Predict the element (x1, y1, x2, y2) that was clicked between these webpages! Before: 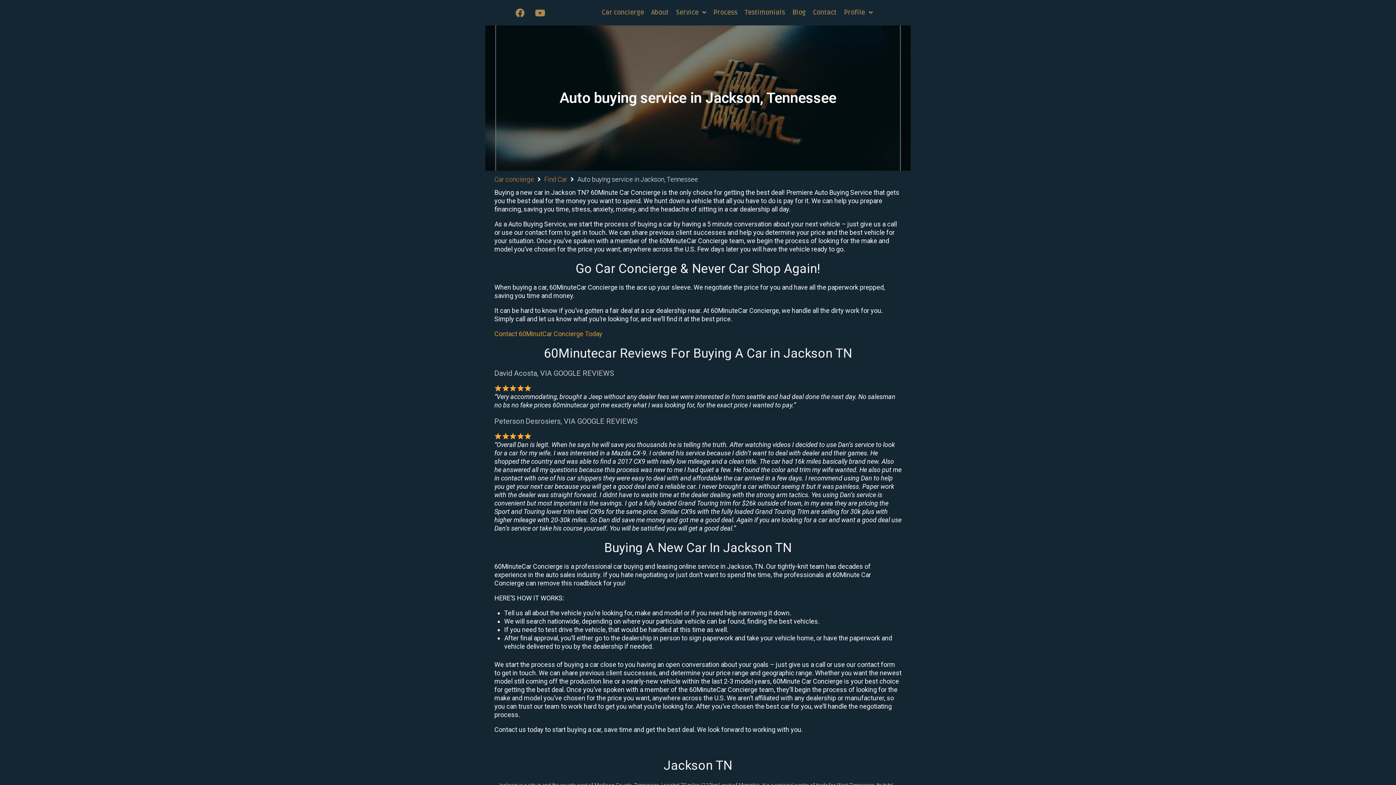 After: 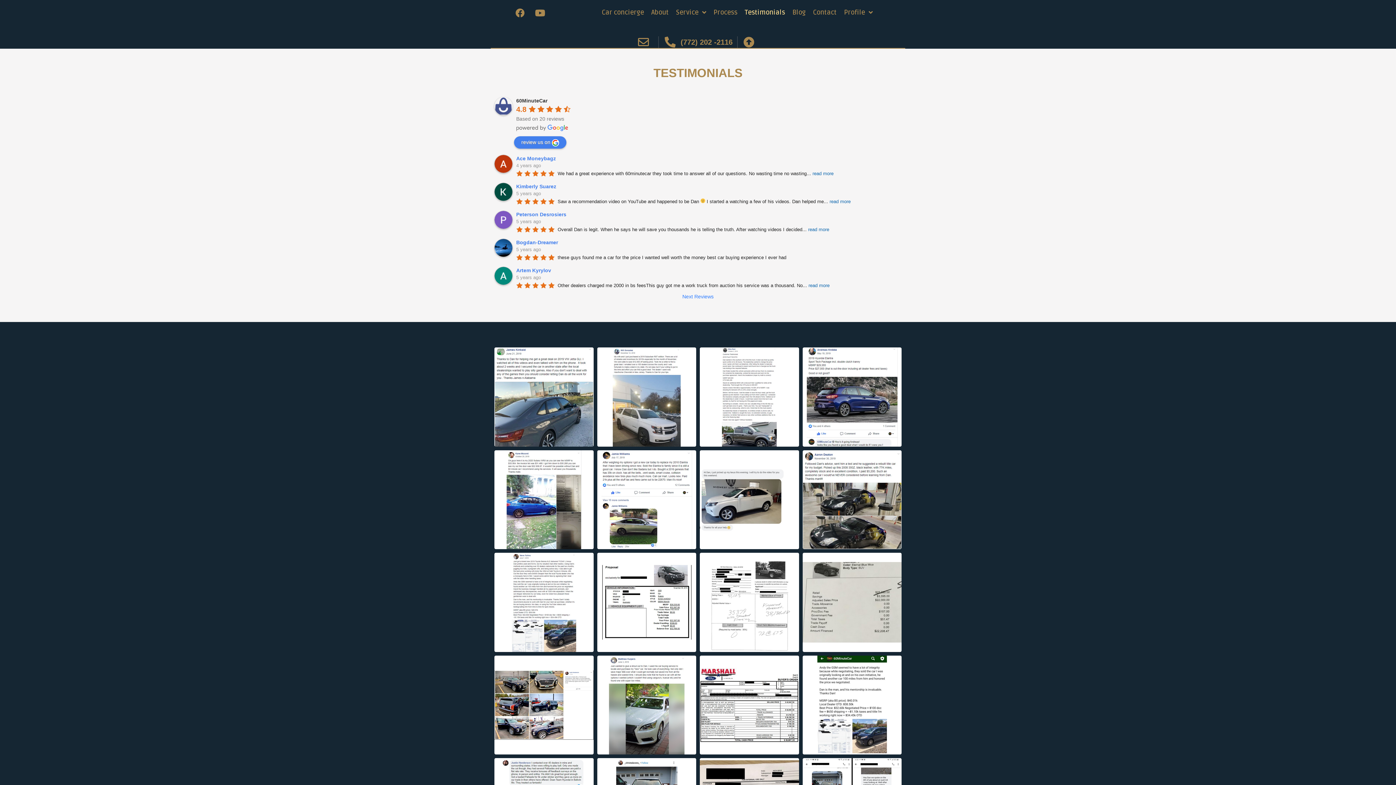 Action: label: Testimonials bbox: (741, 3, 788, 21)